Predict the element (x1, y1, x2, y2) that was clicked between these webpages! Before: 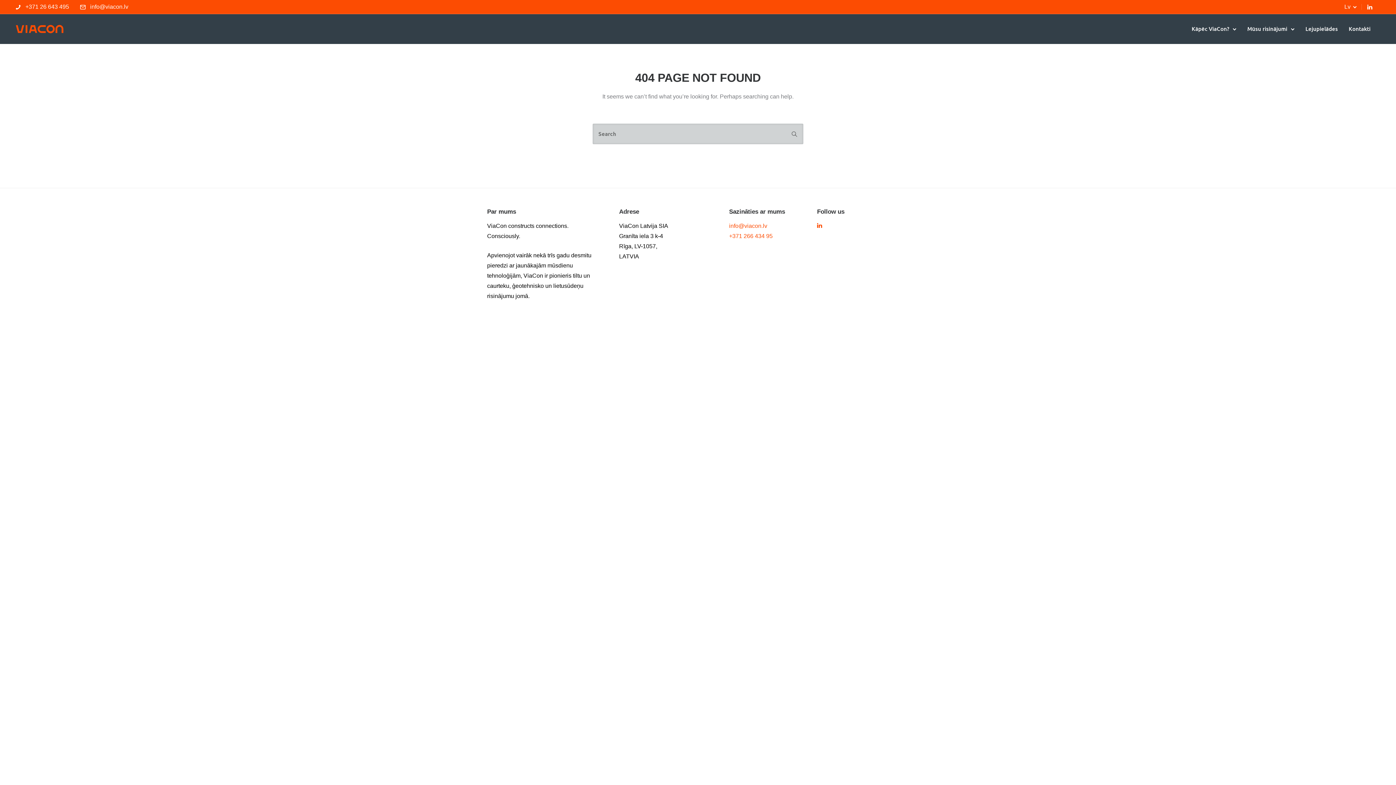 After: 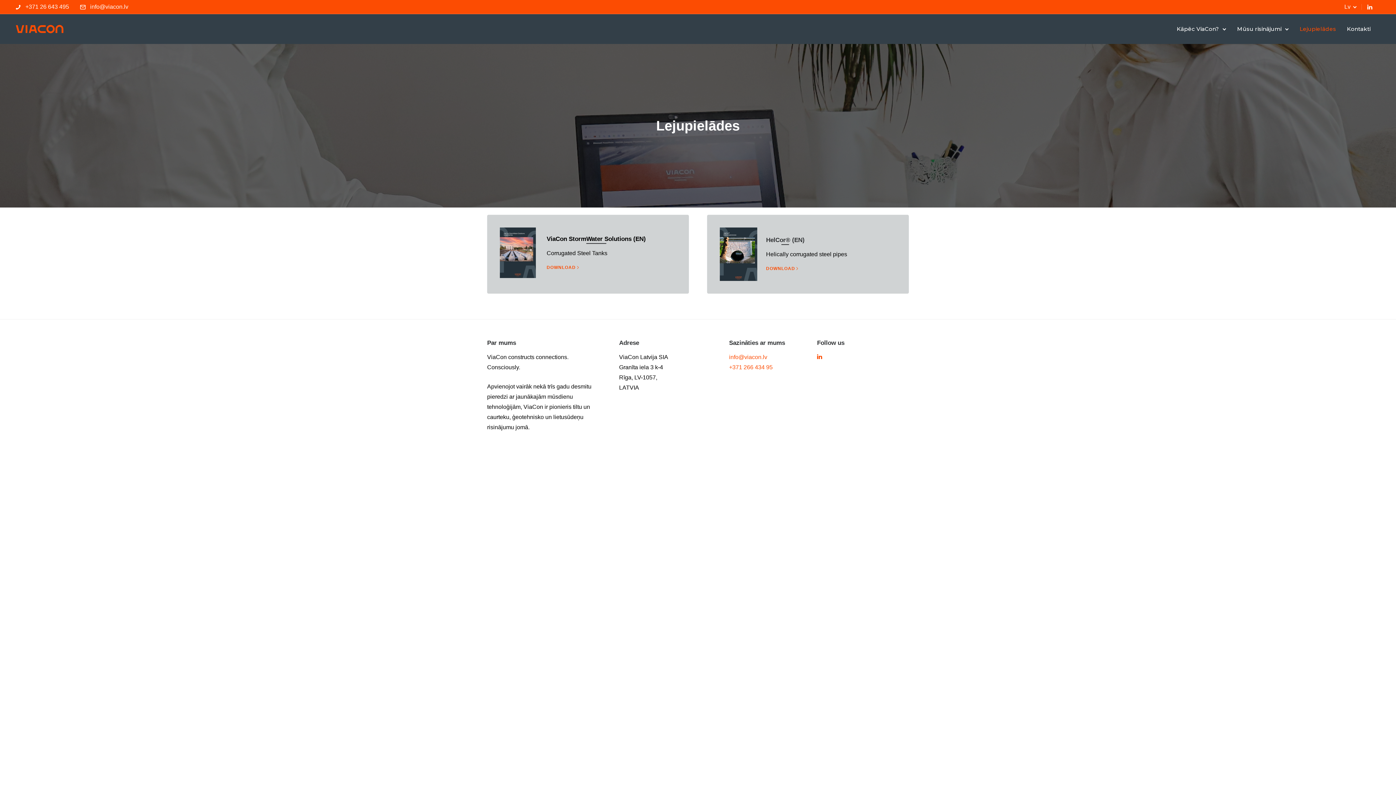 Action: label: Lejupielādes bbox: (1302, 21, 1341, 36)